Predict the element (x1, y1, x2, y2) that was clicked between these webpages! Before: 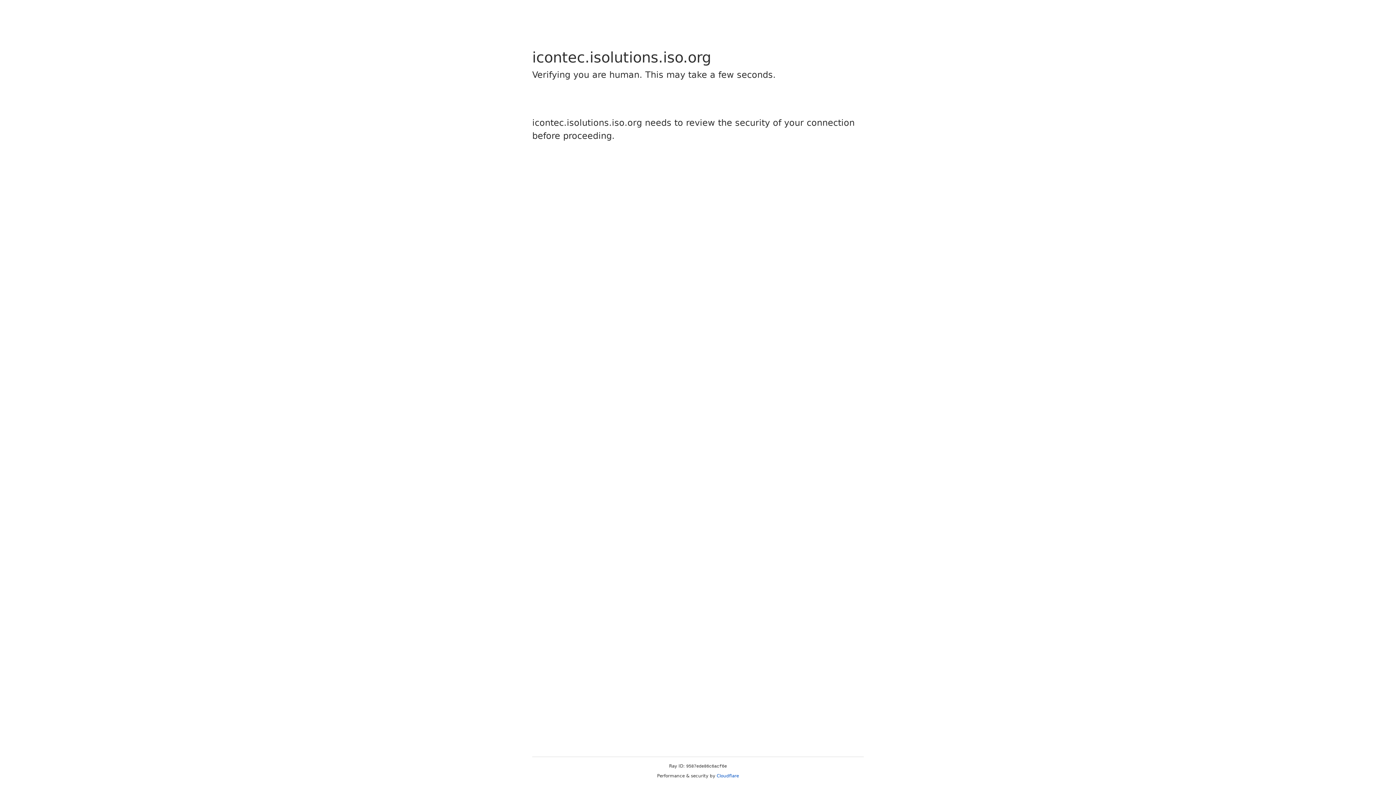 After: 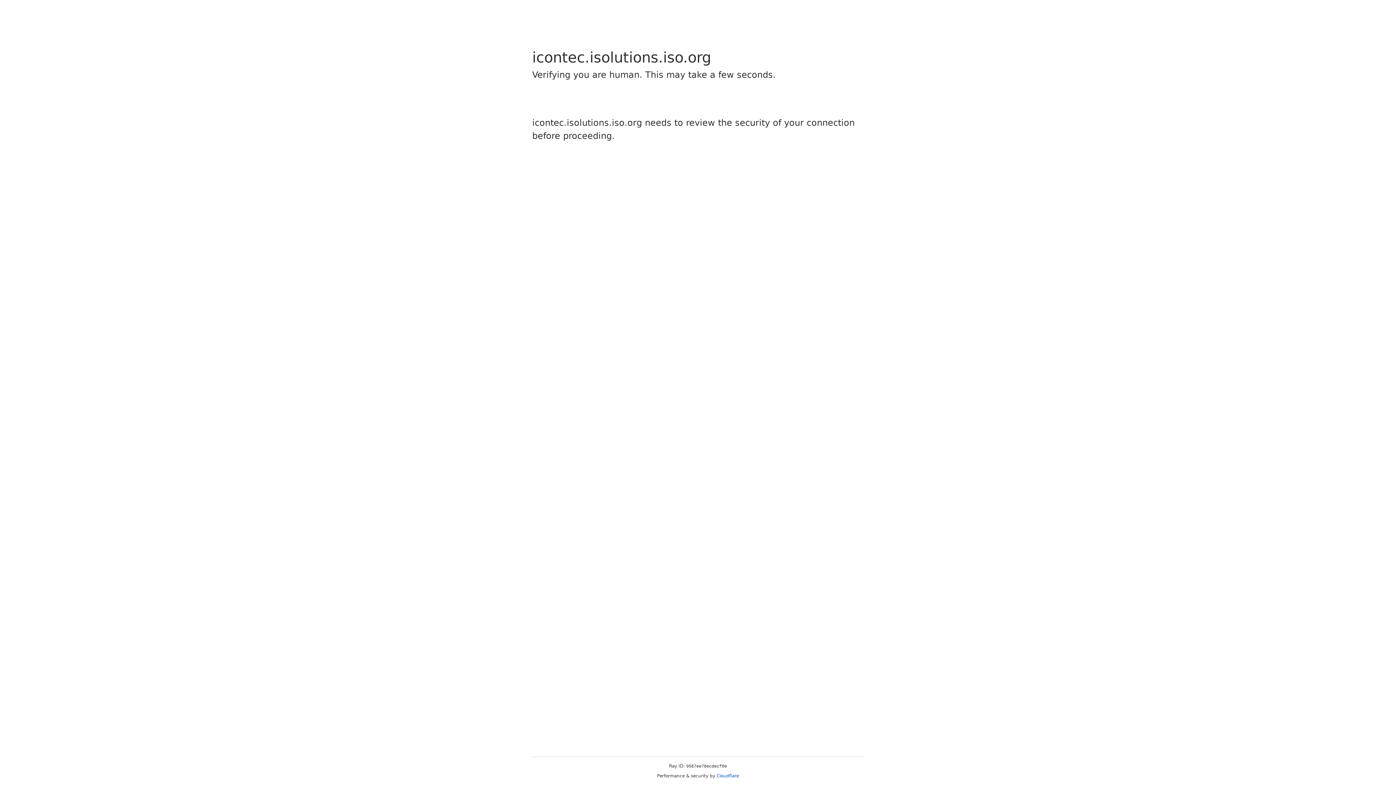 Action: label: Cloudflare bbox: (716, 773, 739, 778)